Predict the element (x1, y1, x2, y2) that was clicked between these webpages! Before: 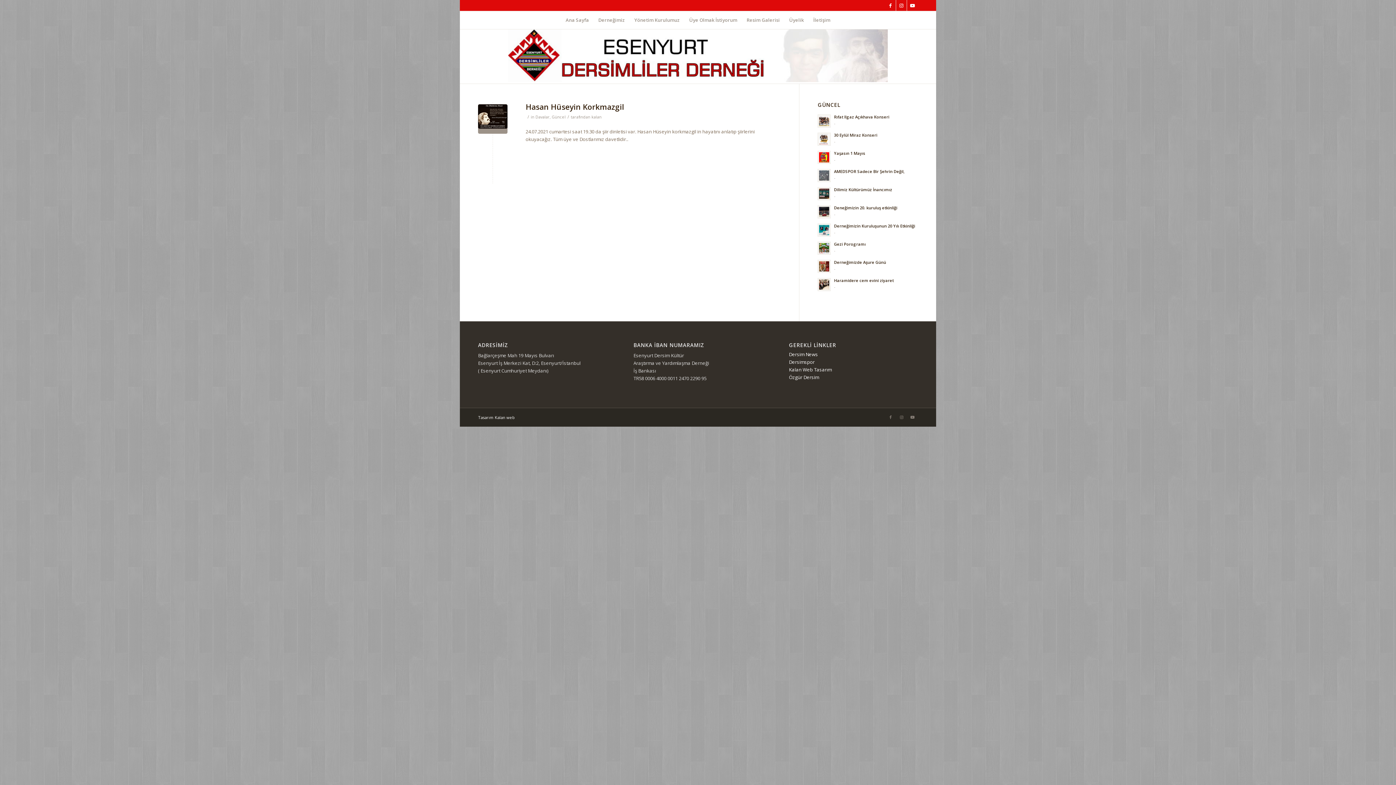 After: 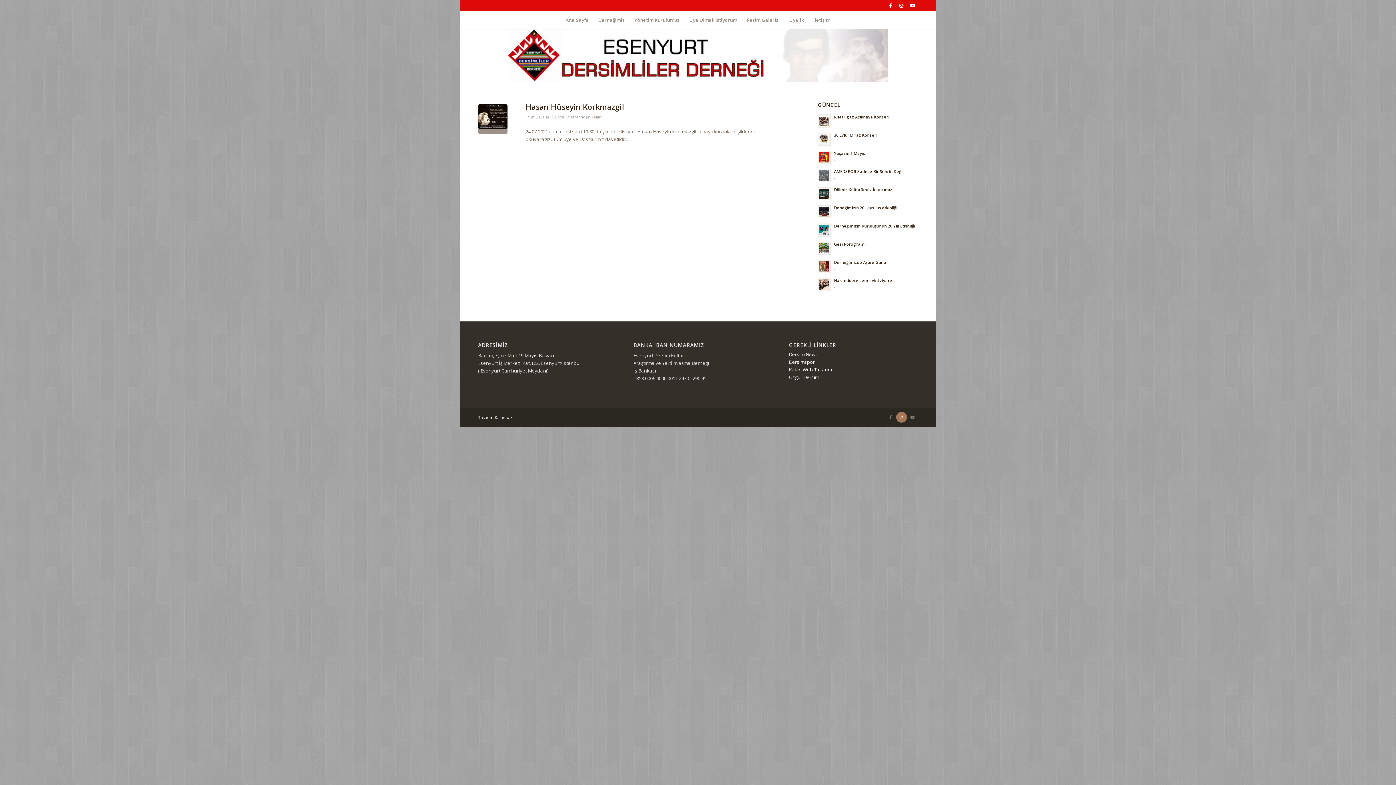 Action: label: Link to Instagram bbox: (896, 412, 907, 422)